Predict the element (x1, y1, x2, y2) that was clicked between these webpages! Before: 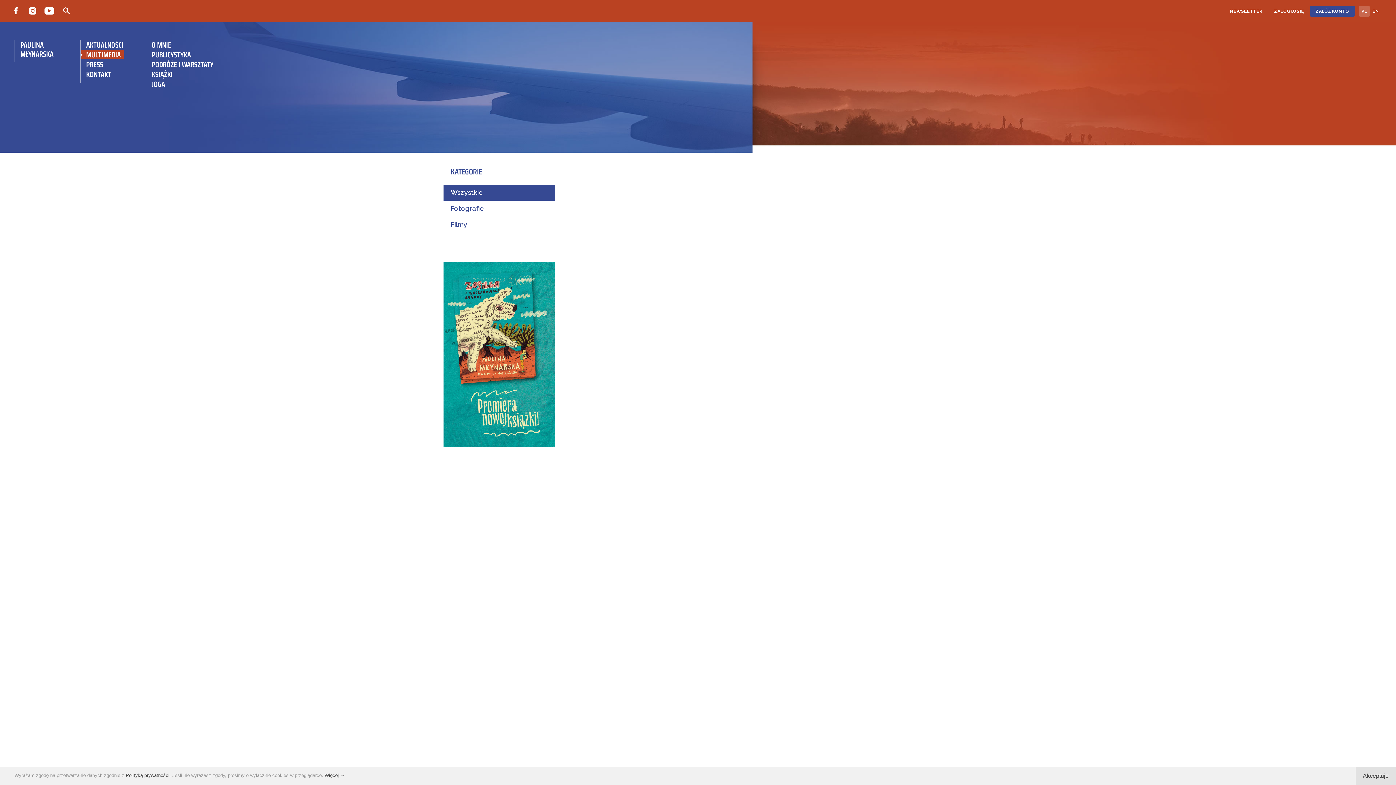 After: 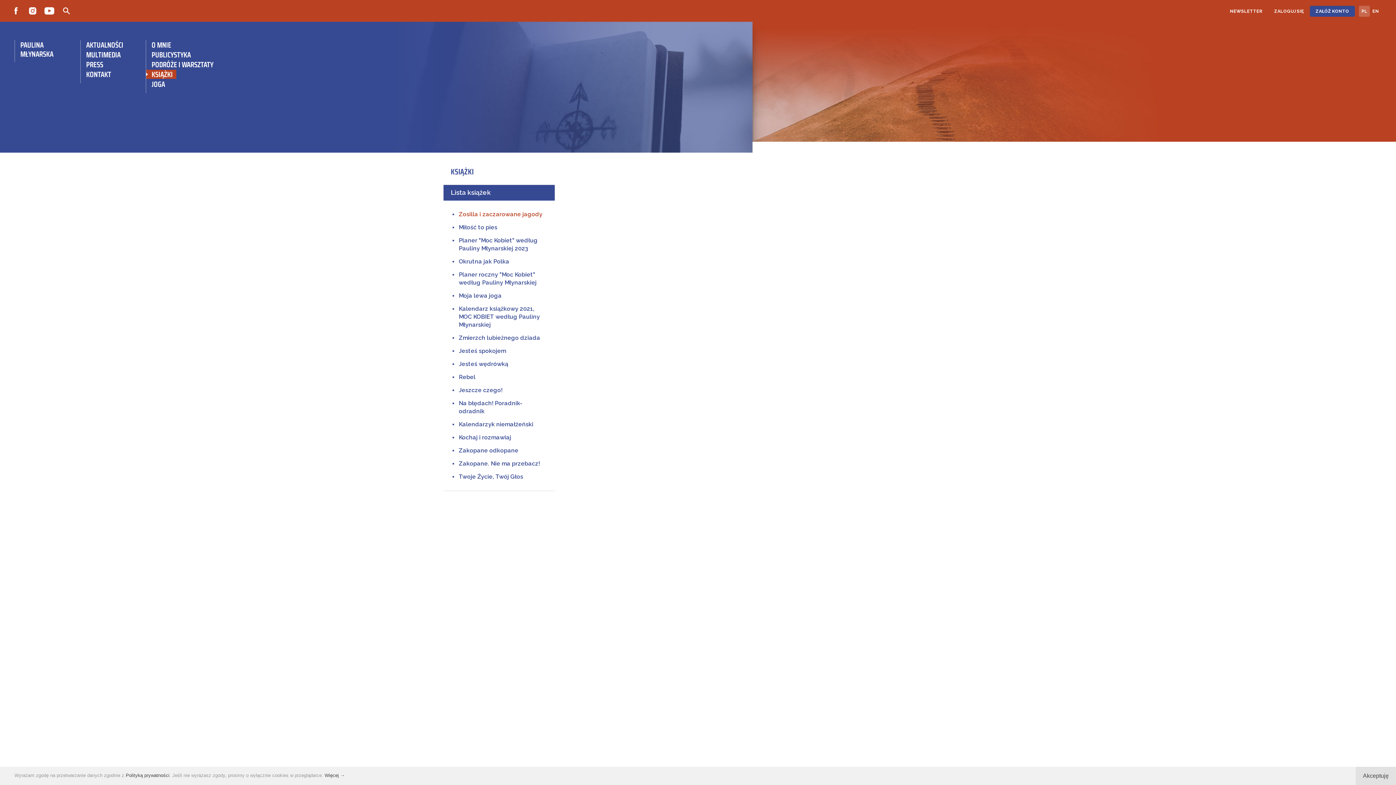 Action: bbox: (443, 262, 554, 447)